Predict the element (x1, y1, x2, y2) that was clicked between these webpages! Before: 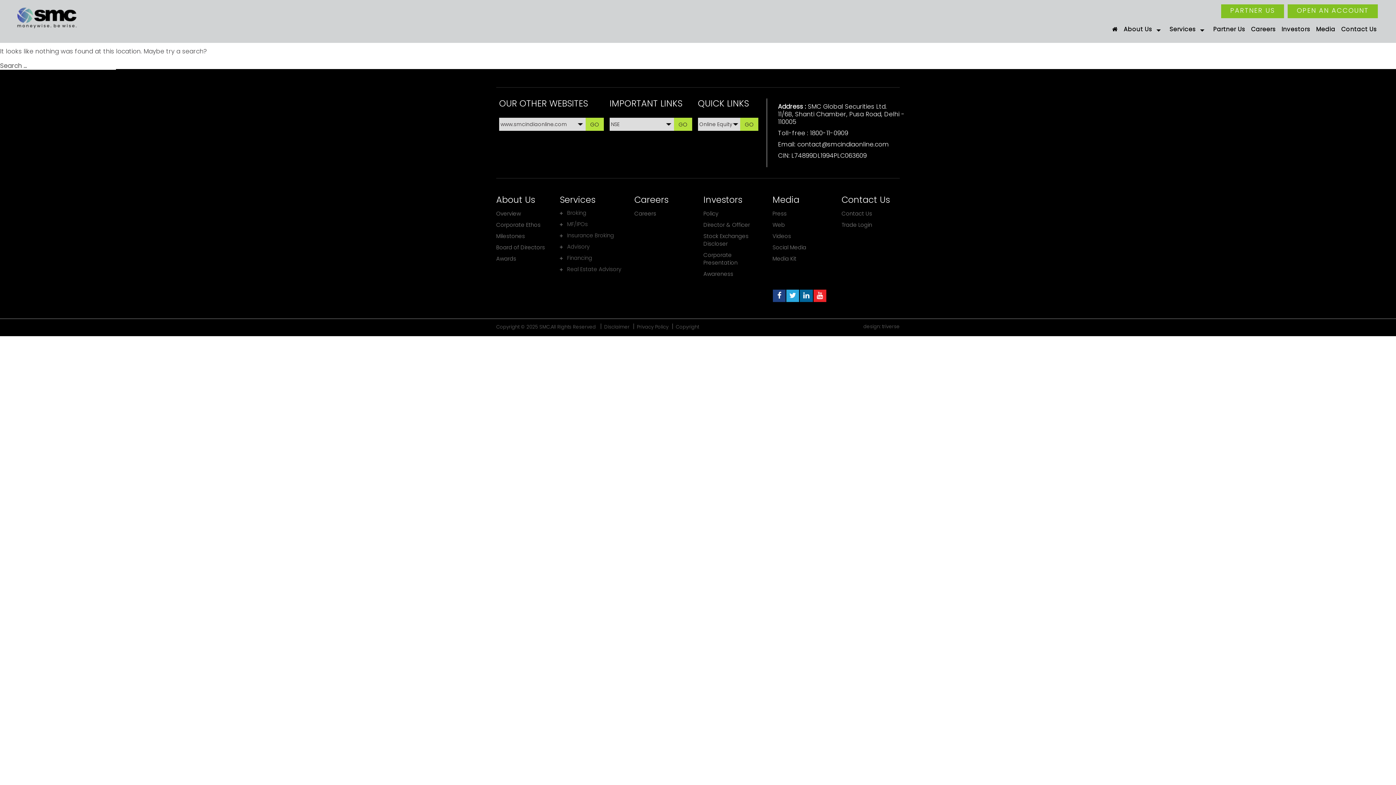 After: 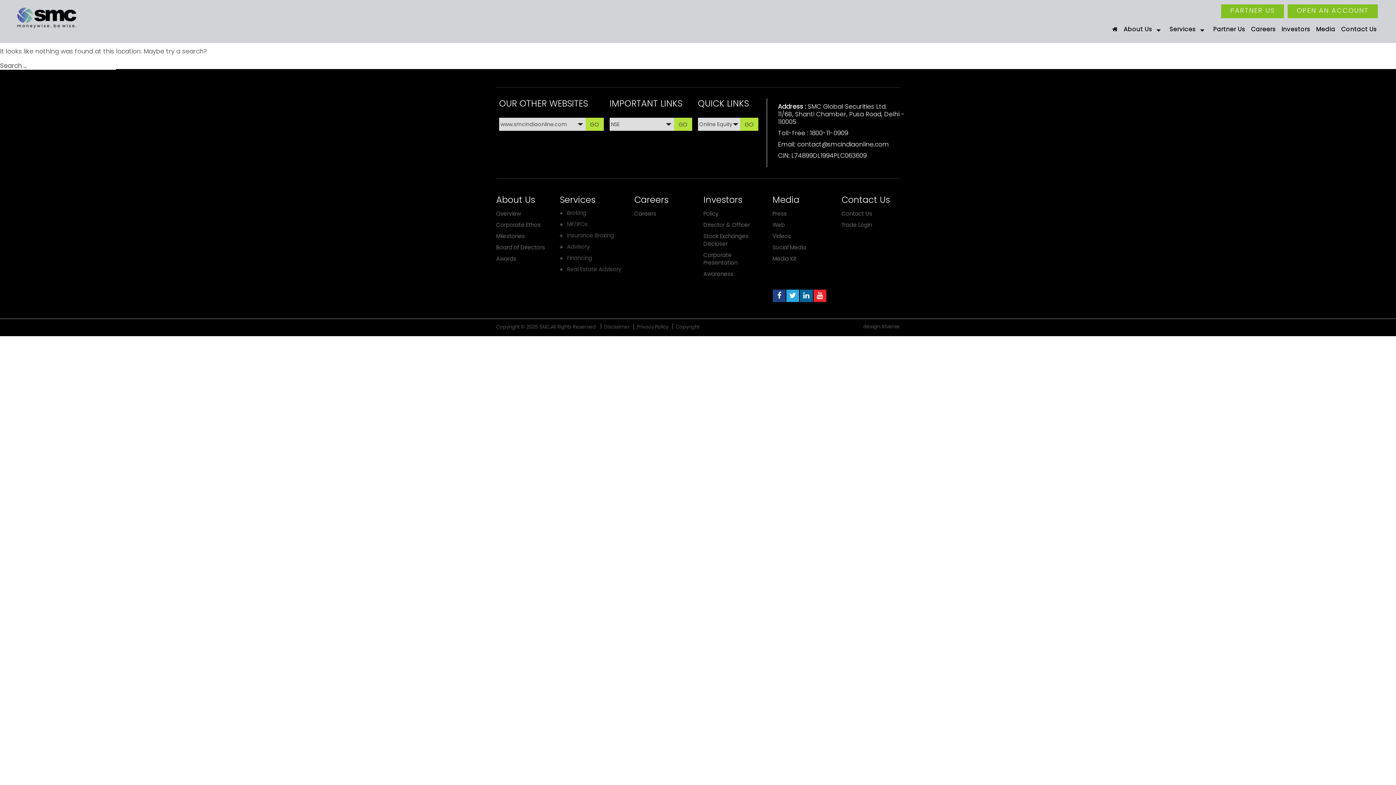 Action: bbox: (810, 128, 848, 137) label: 1800-11-0909